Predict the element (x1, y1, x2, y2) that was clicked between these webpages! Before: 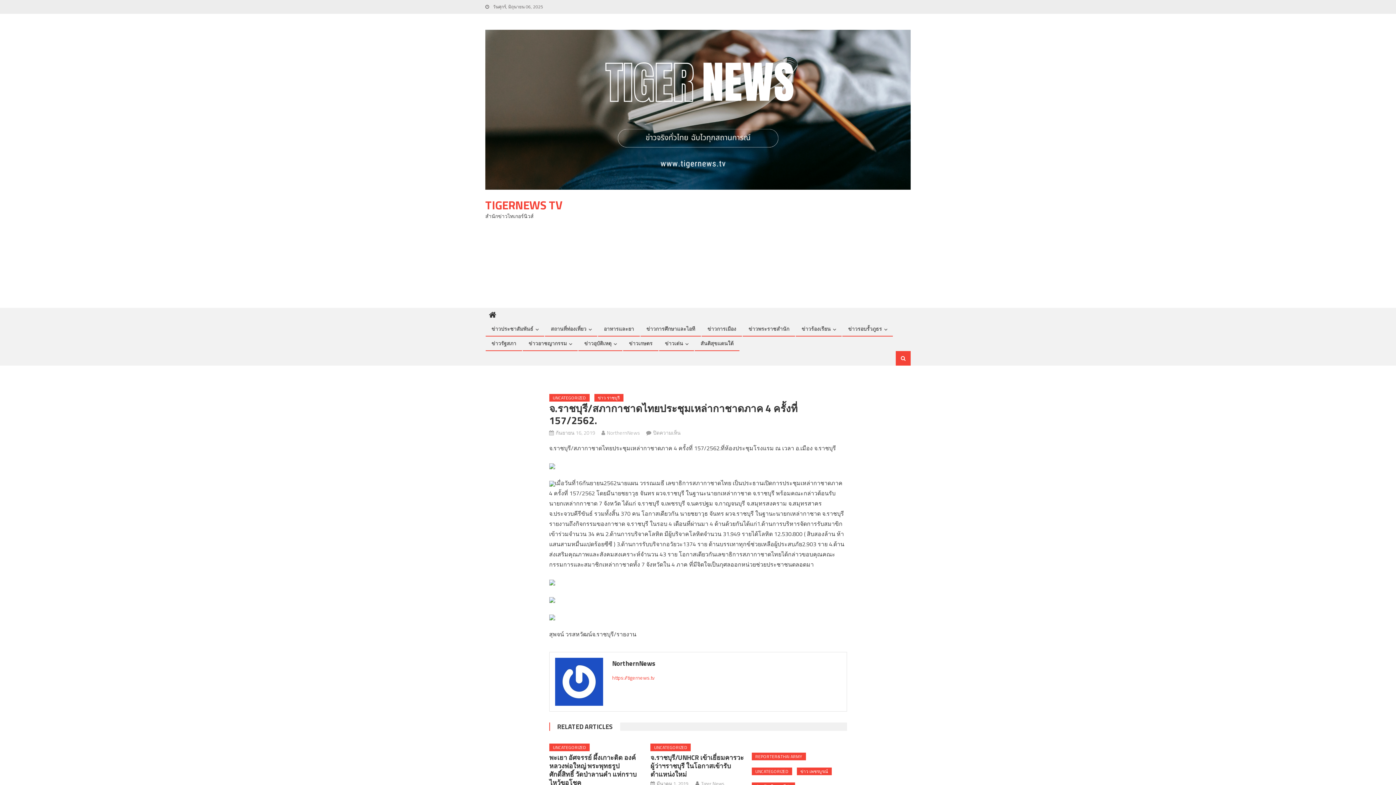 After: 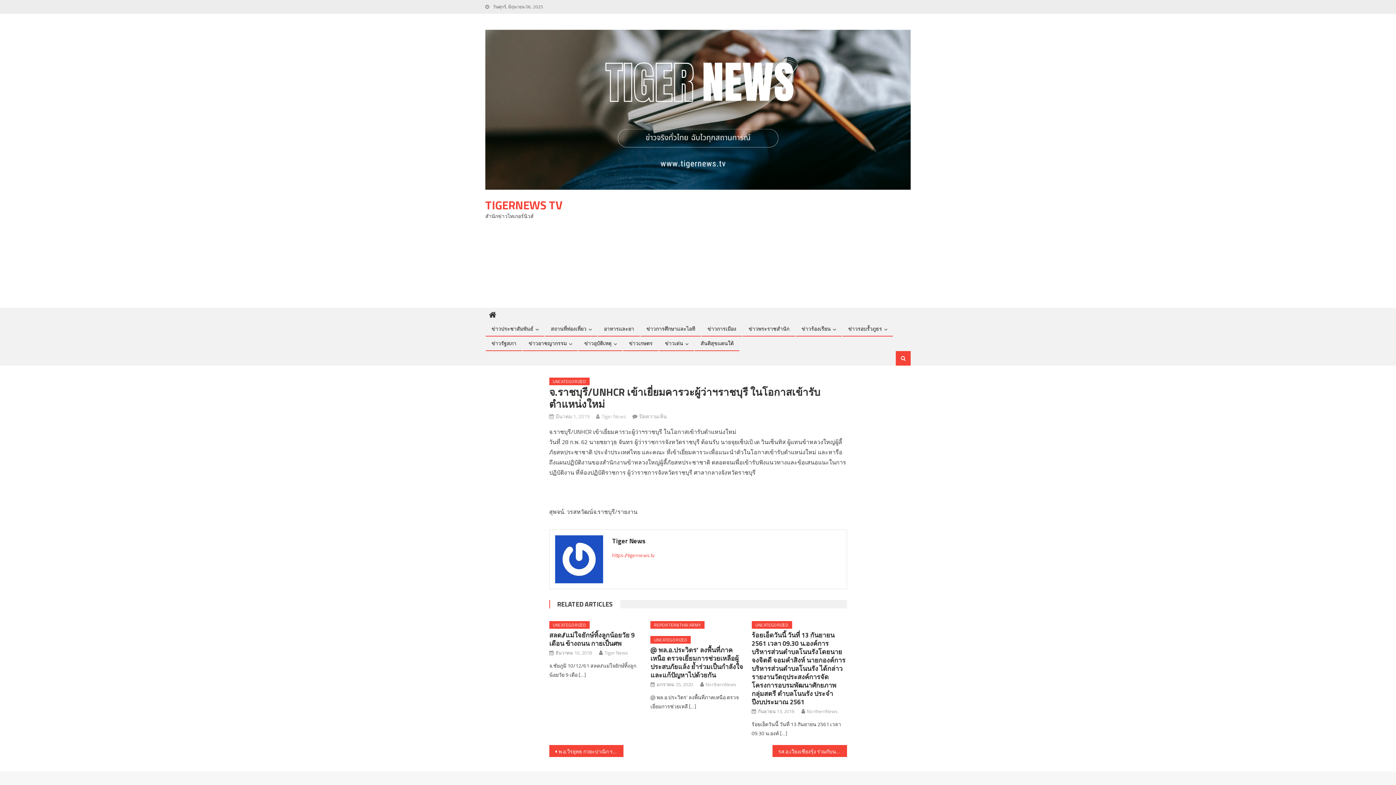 Action: label: มีนาคม 1, 2019 bbox: (656, 780, 688, 788)